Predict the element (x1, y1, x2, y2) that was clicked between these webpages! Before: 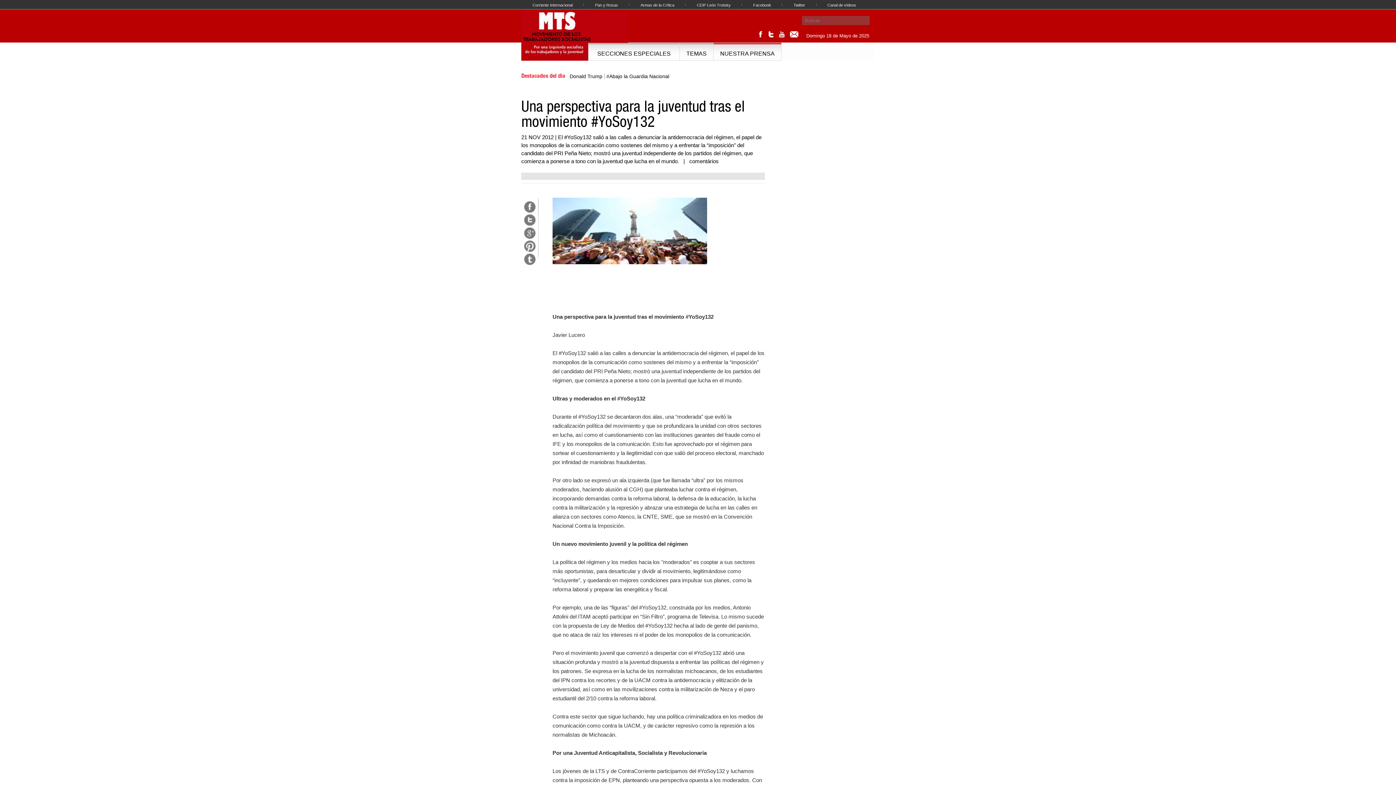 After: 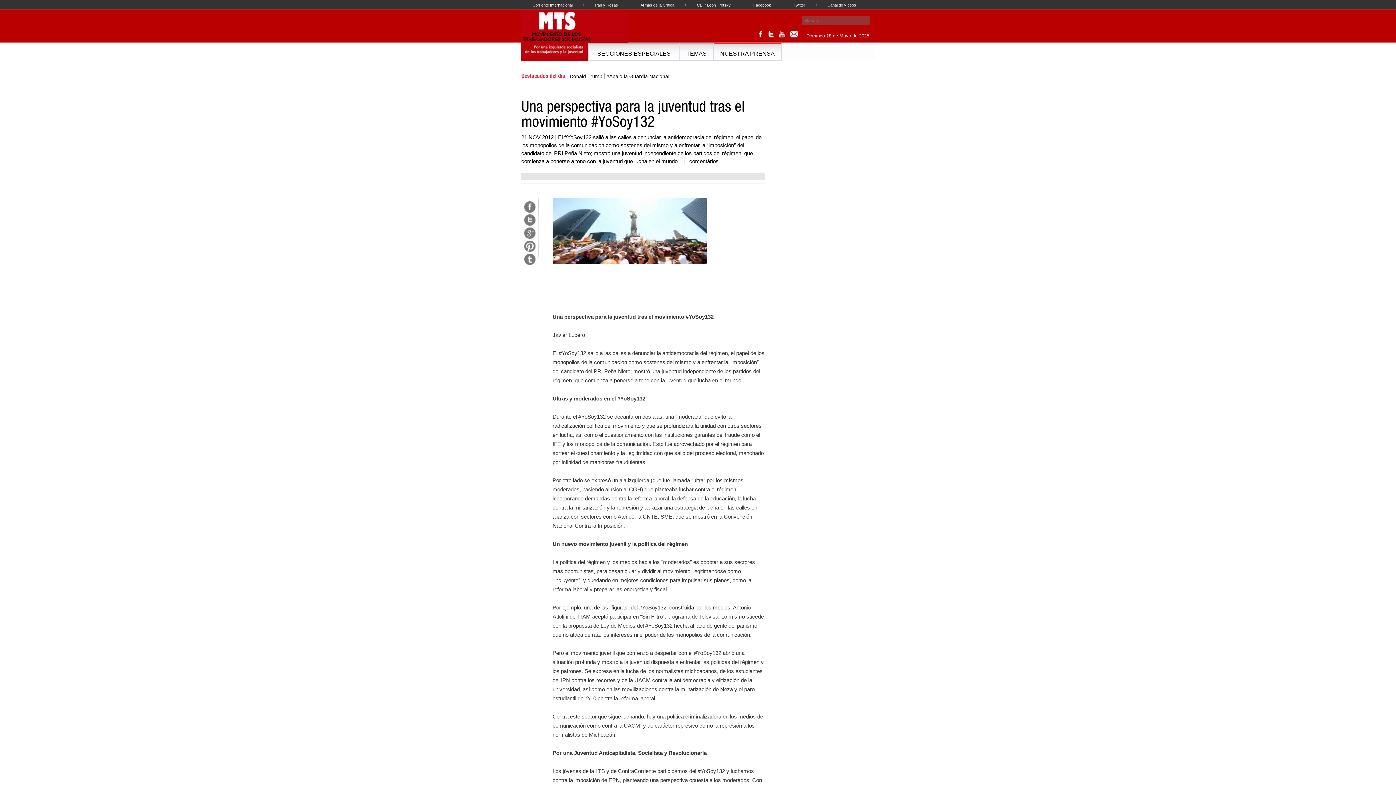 Action: bbox: (524, 201, 535, 212) label: Facebook